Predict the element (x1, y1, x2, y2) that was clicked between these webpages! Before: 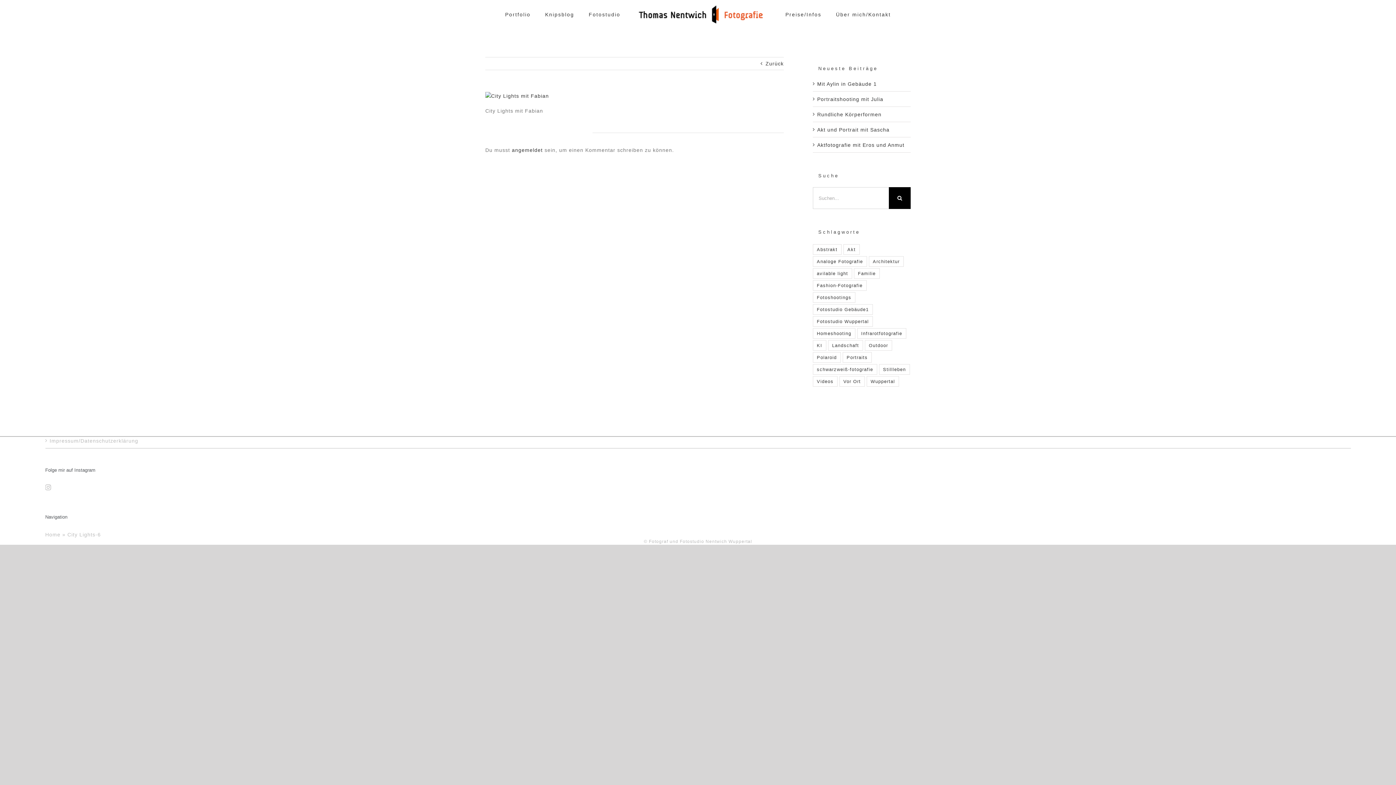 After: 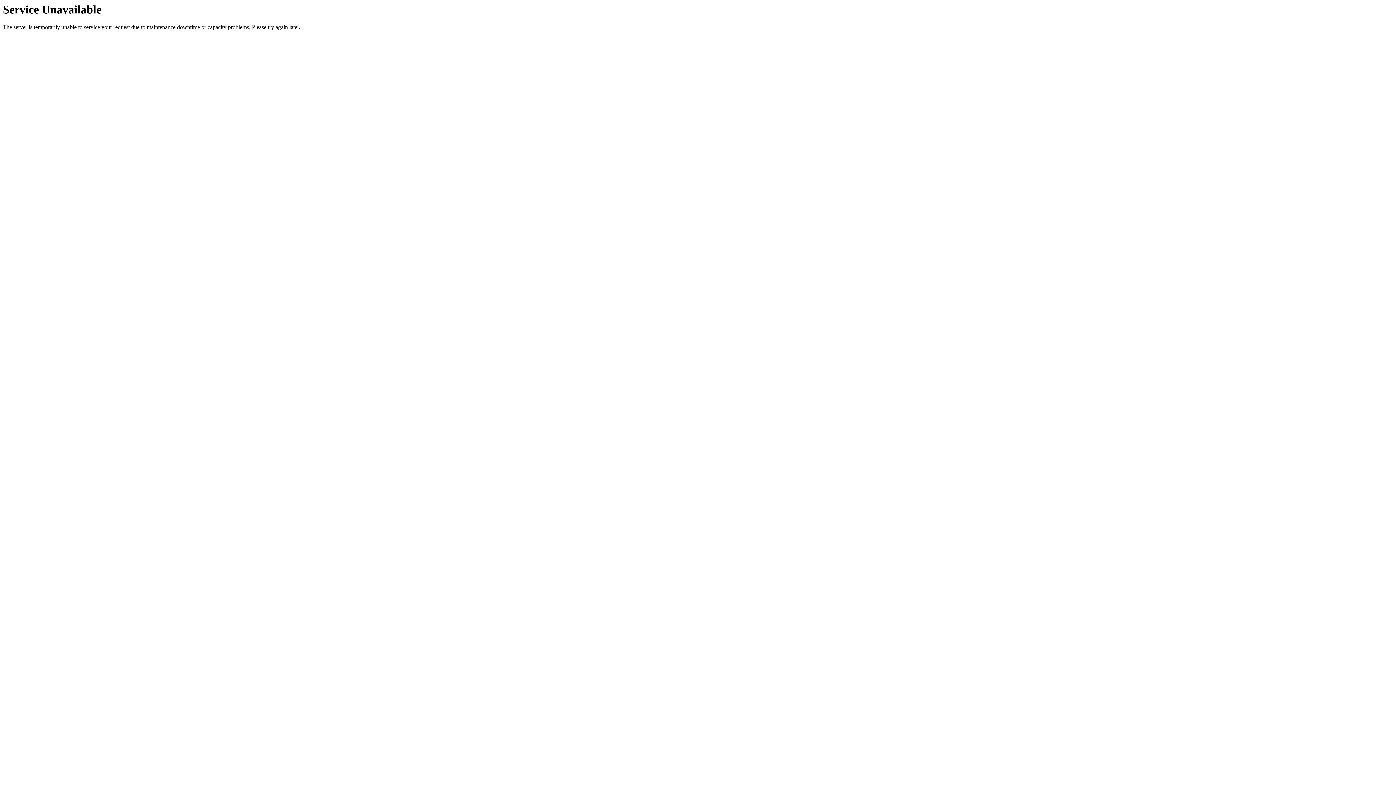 Action: label: Fotostudio Gebäude1 (15 Einträge) bbox: (813, 304, 873, 314)